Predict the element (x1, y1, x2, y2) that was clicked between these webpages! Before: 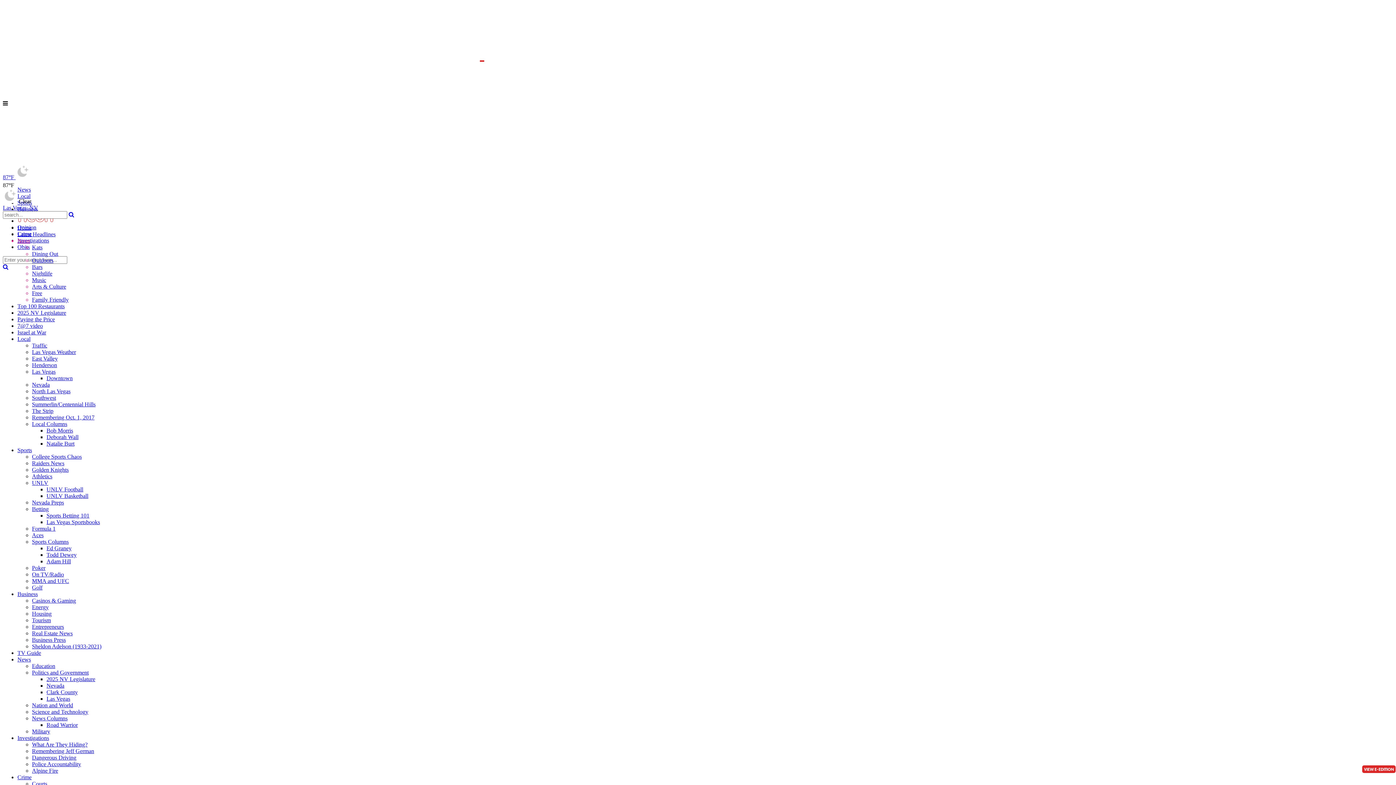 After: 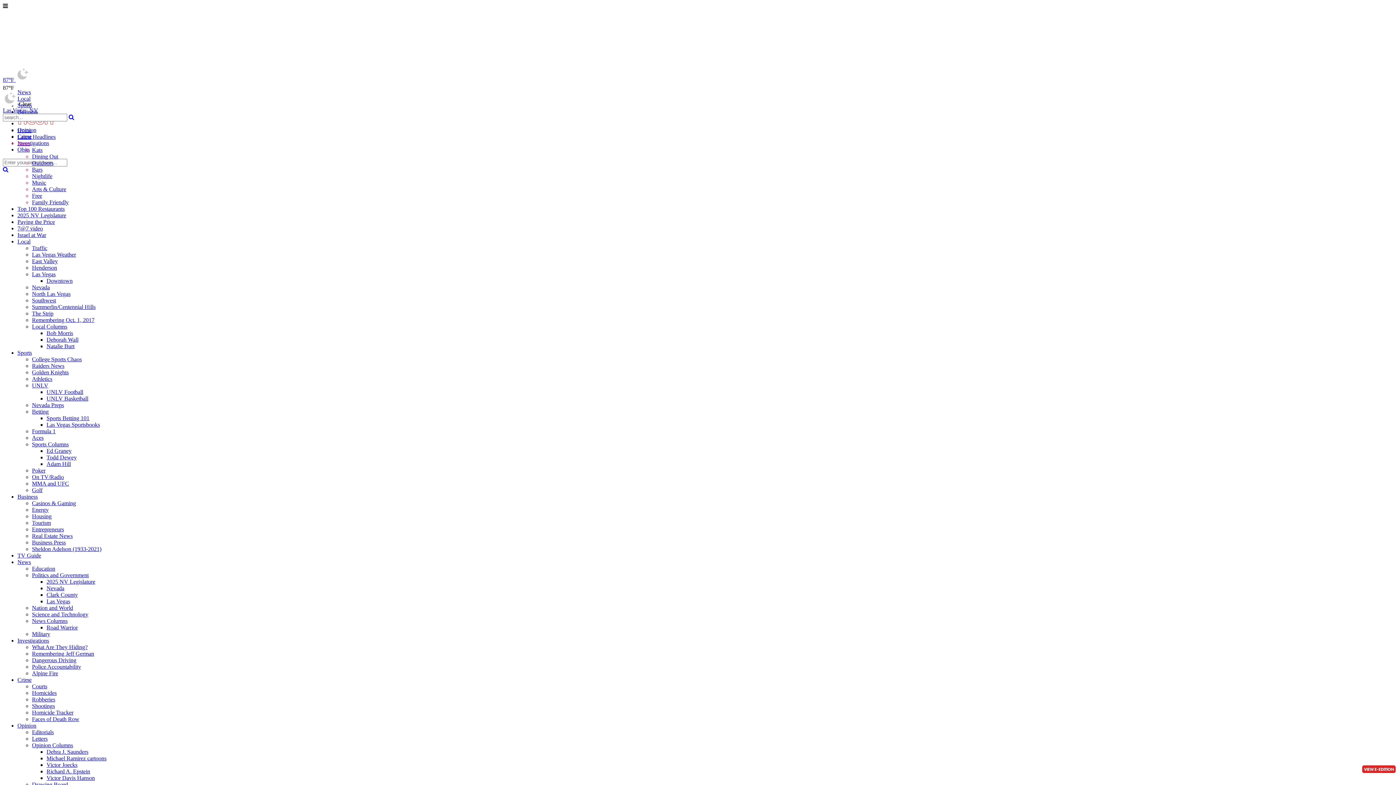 Action: label: College Sports Chaos bbox: (32, 453, 81, 460)